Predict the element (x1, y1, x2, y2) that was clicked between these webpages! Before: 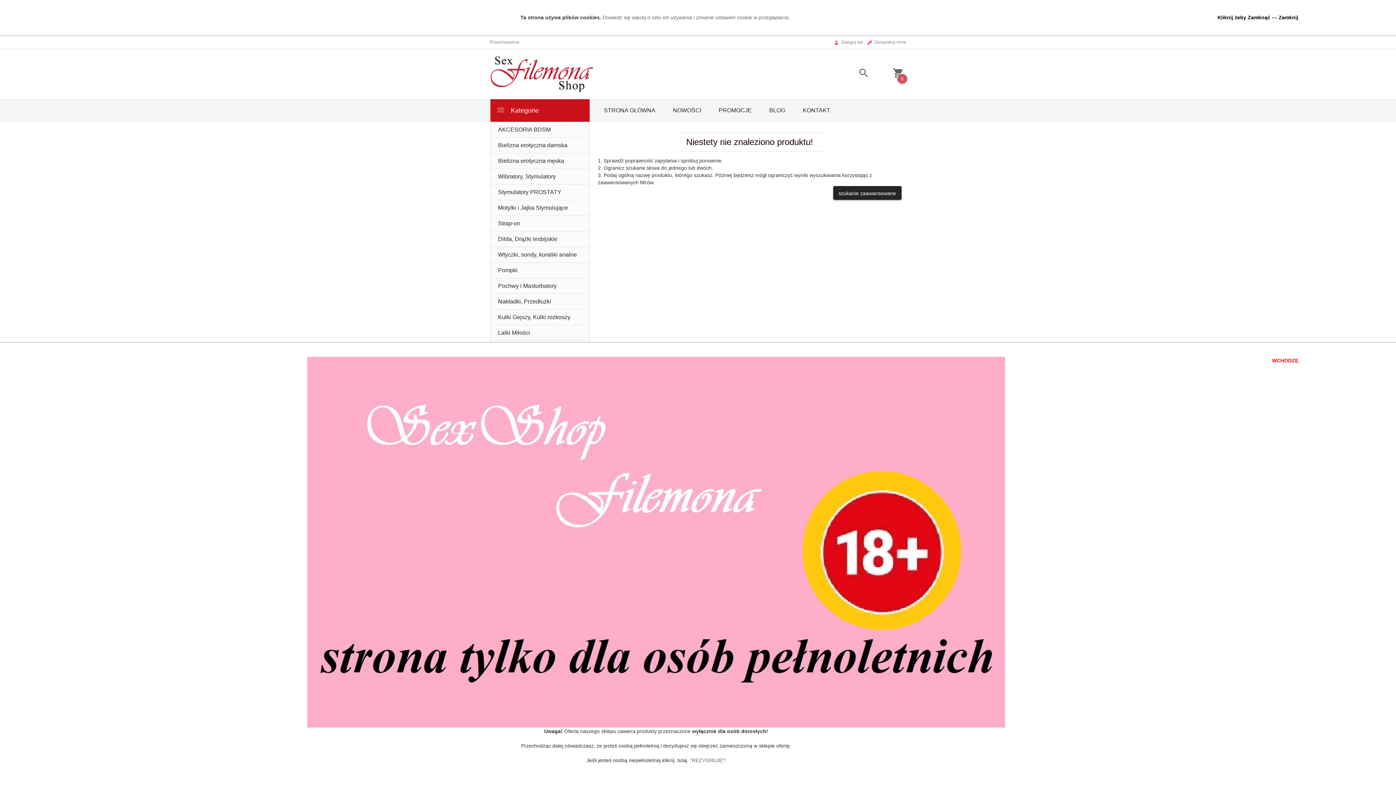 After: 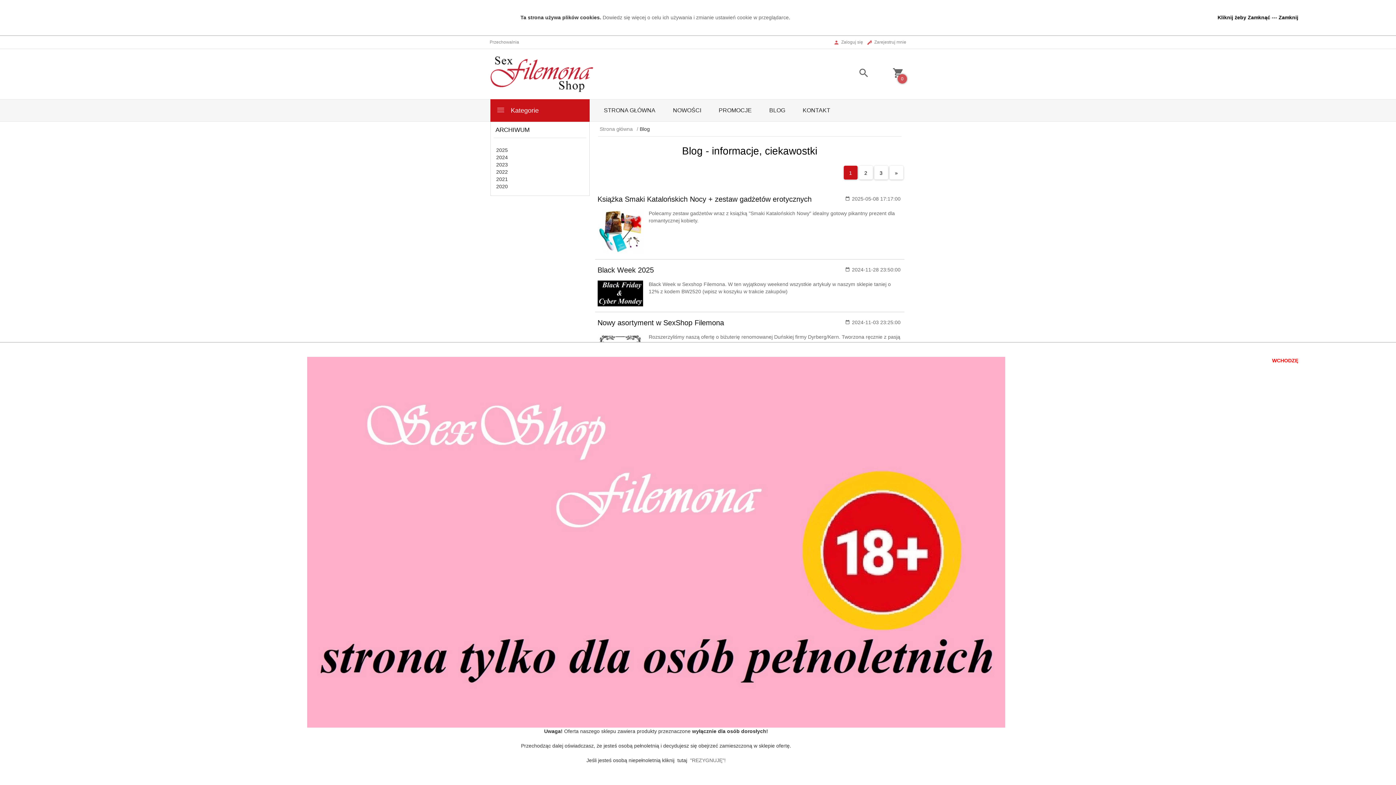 Action: bbox: (760, 99, 794, 121) label: BLOG